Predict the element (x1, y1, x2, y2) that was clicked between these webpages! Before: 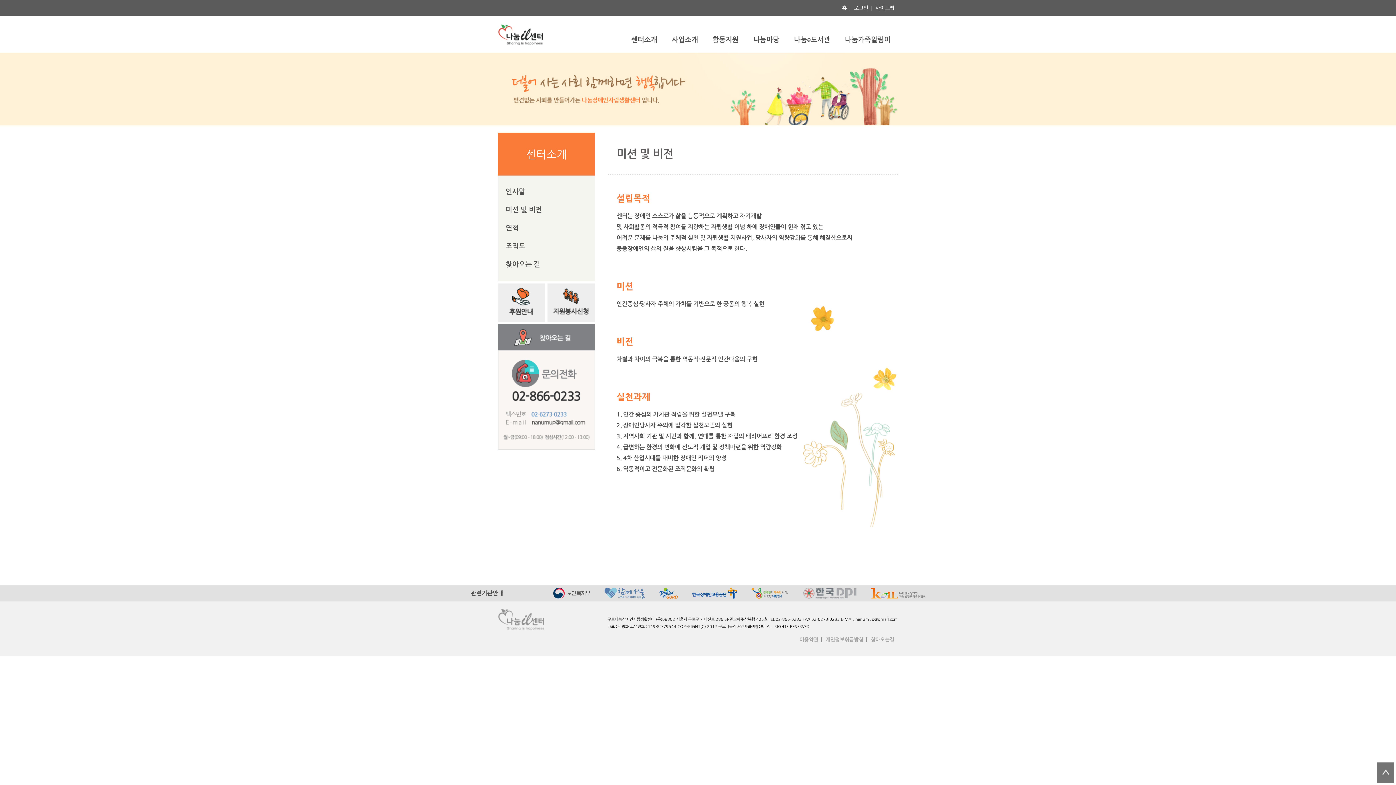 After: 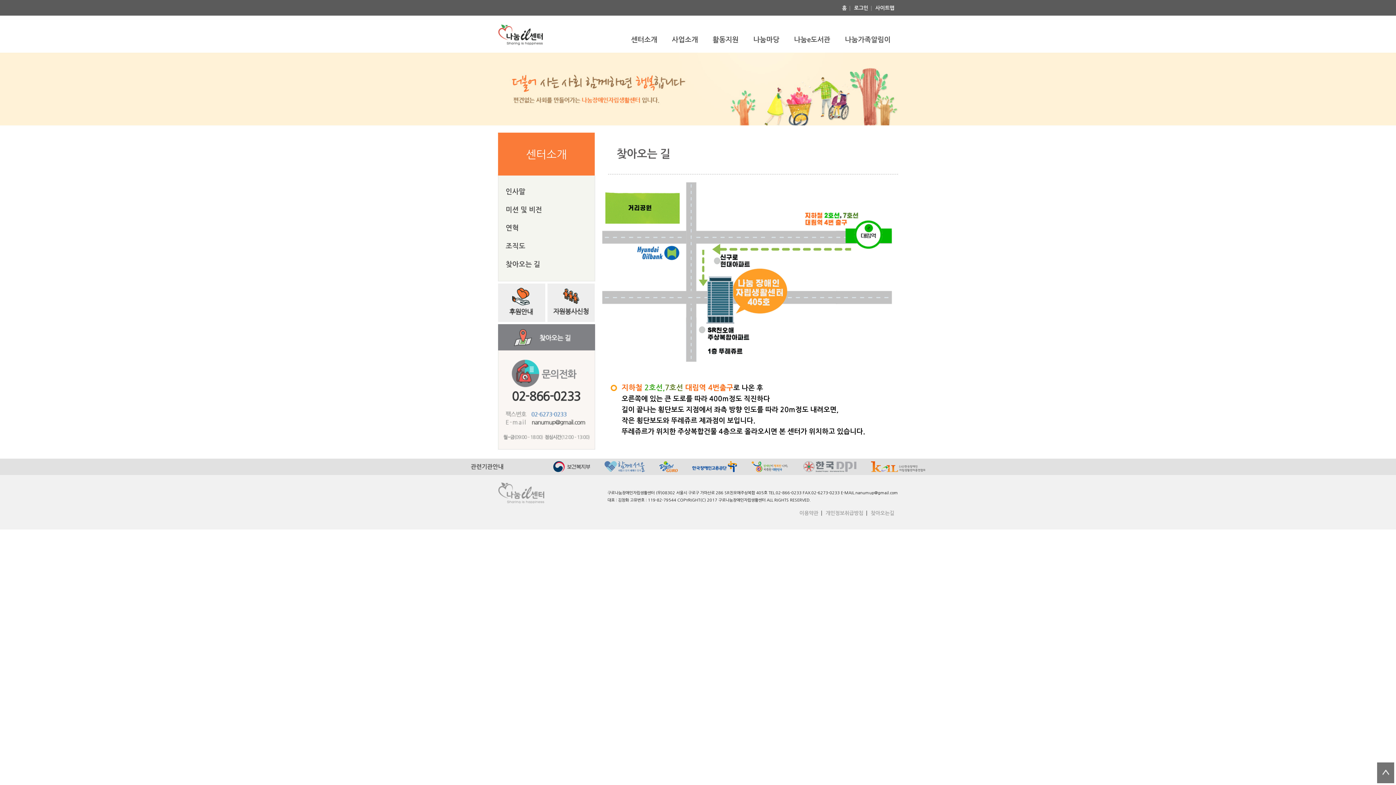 Action: bbox: (498, 335, 595, 339)